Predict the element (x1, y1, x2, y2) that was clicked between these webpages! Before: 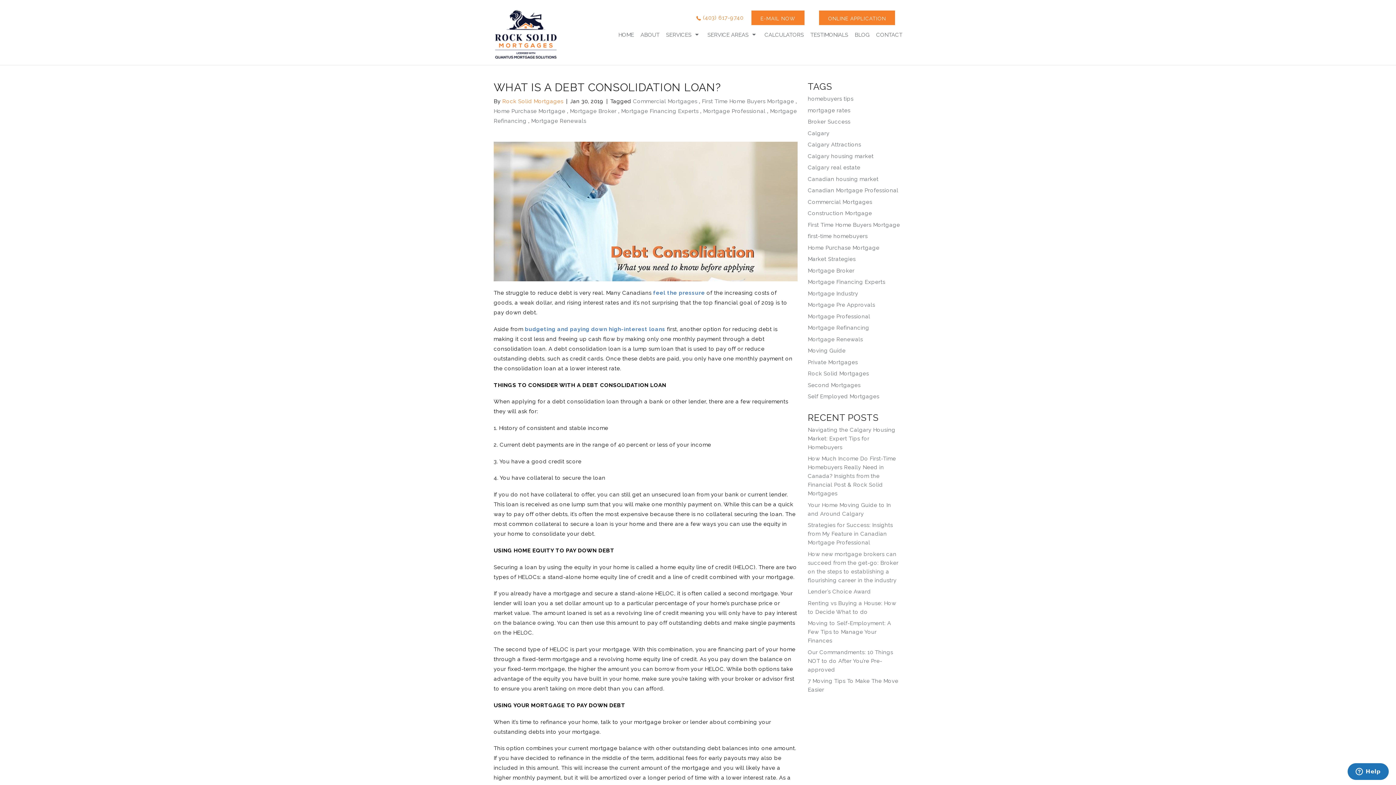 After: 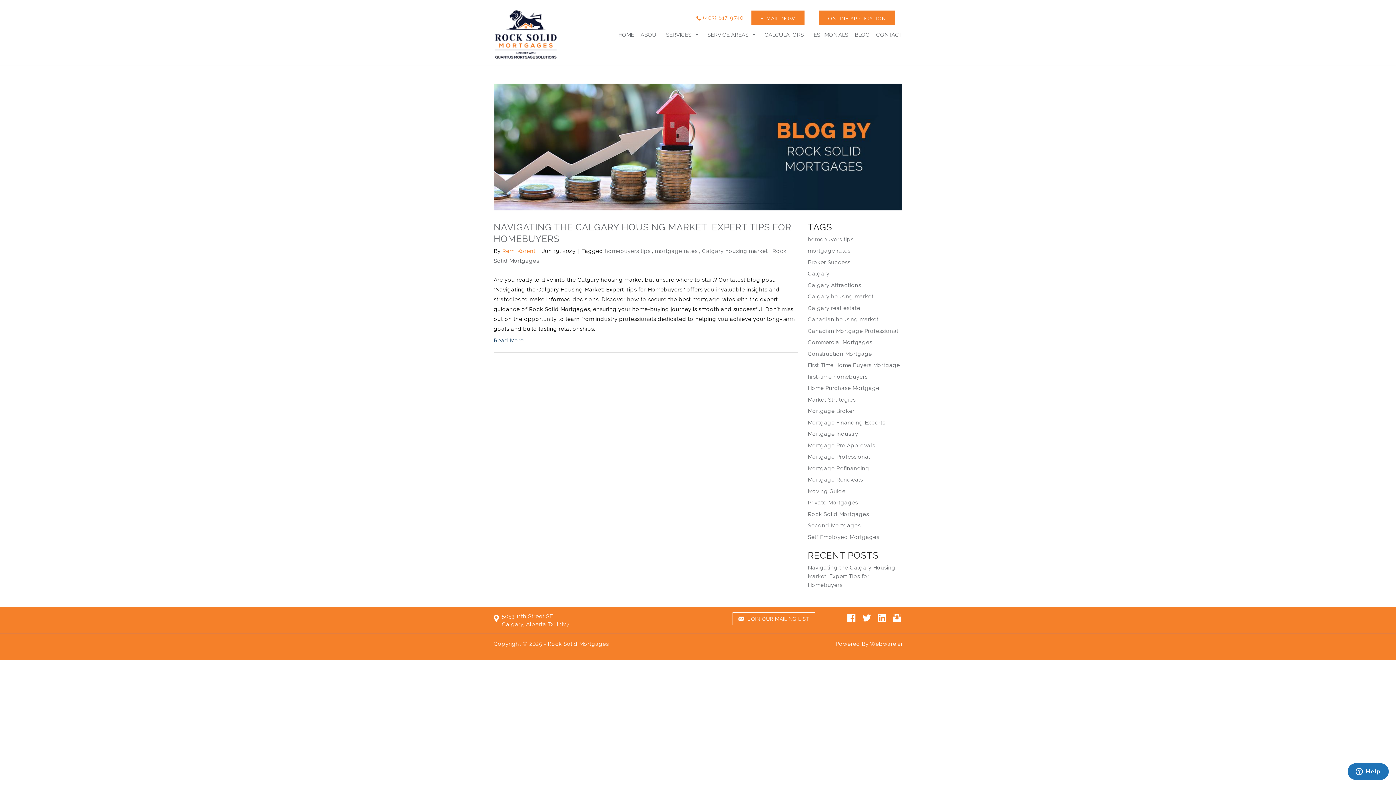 Action: bbox: (808, 95, 853, 102) label: homebuyers tips